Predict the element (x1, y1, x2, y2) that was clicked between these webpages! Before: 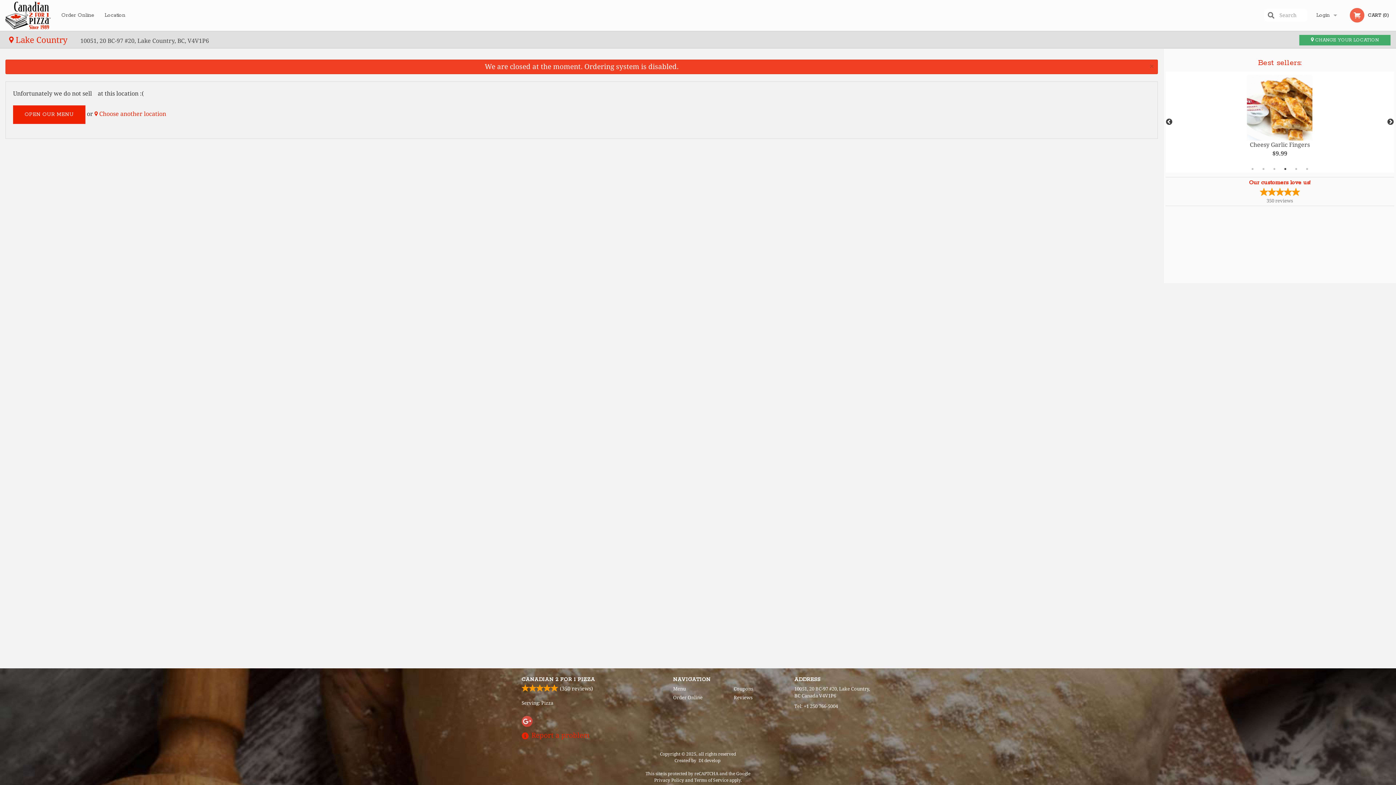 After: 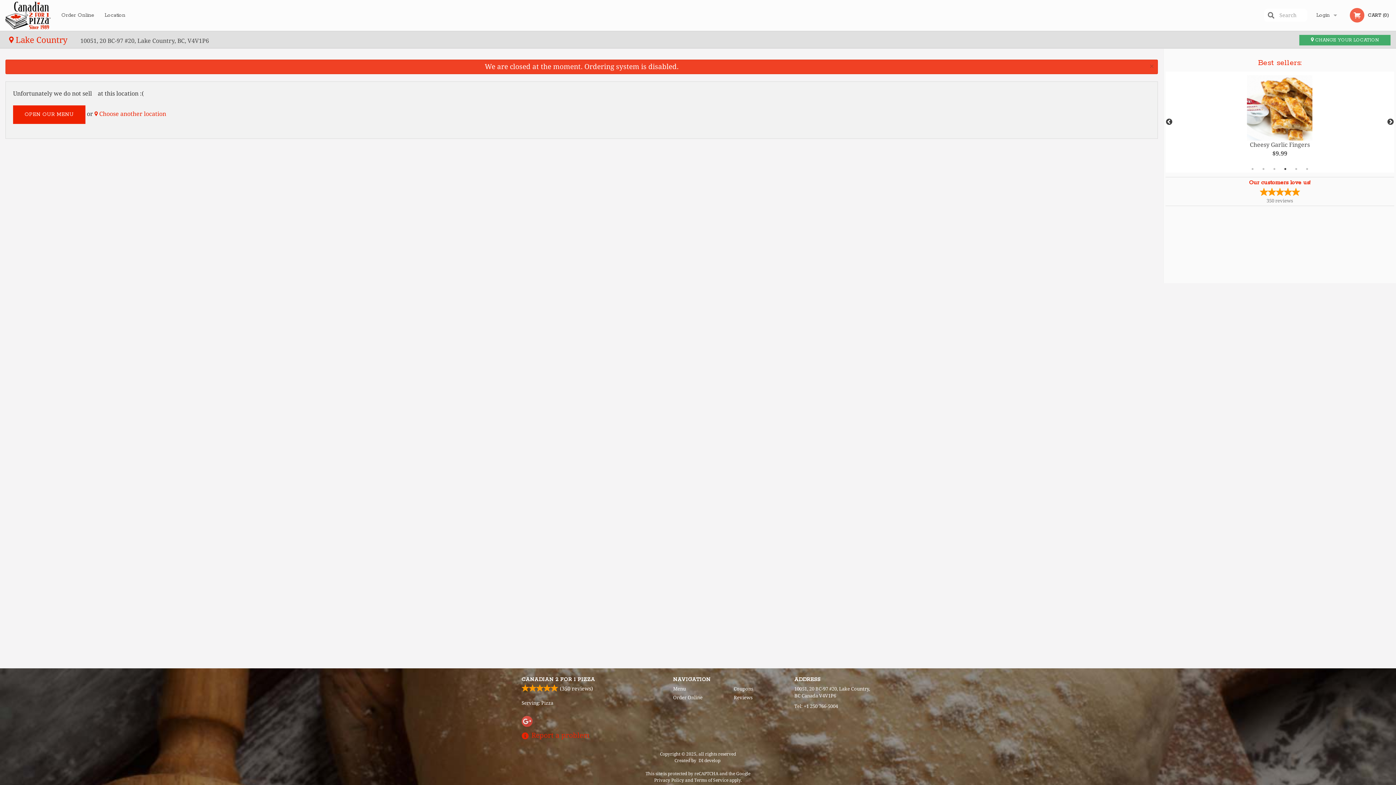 Action: label: 4 of 6 bbox: (1281, 165, 1289, 172)